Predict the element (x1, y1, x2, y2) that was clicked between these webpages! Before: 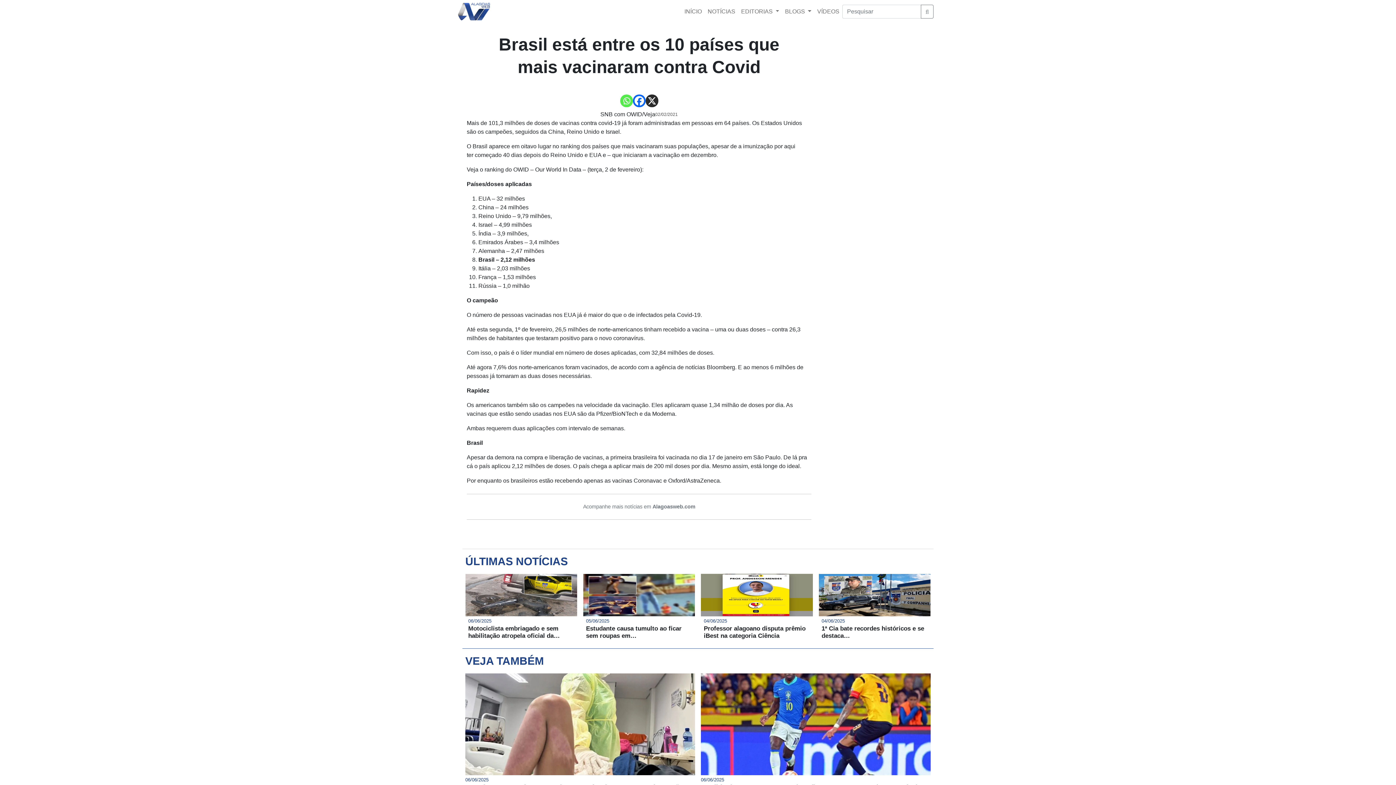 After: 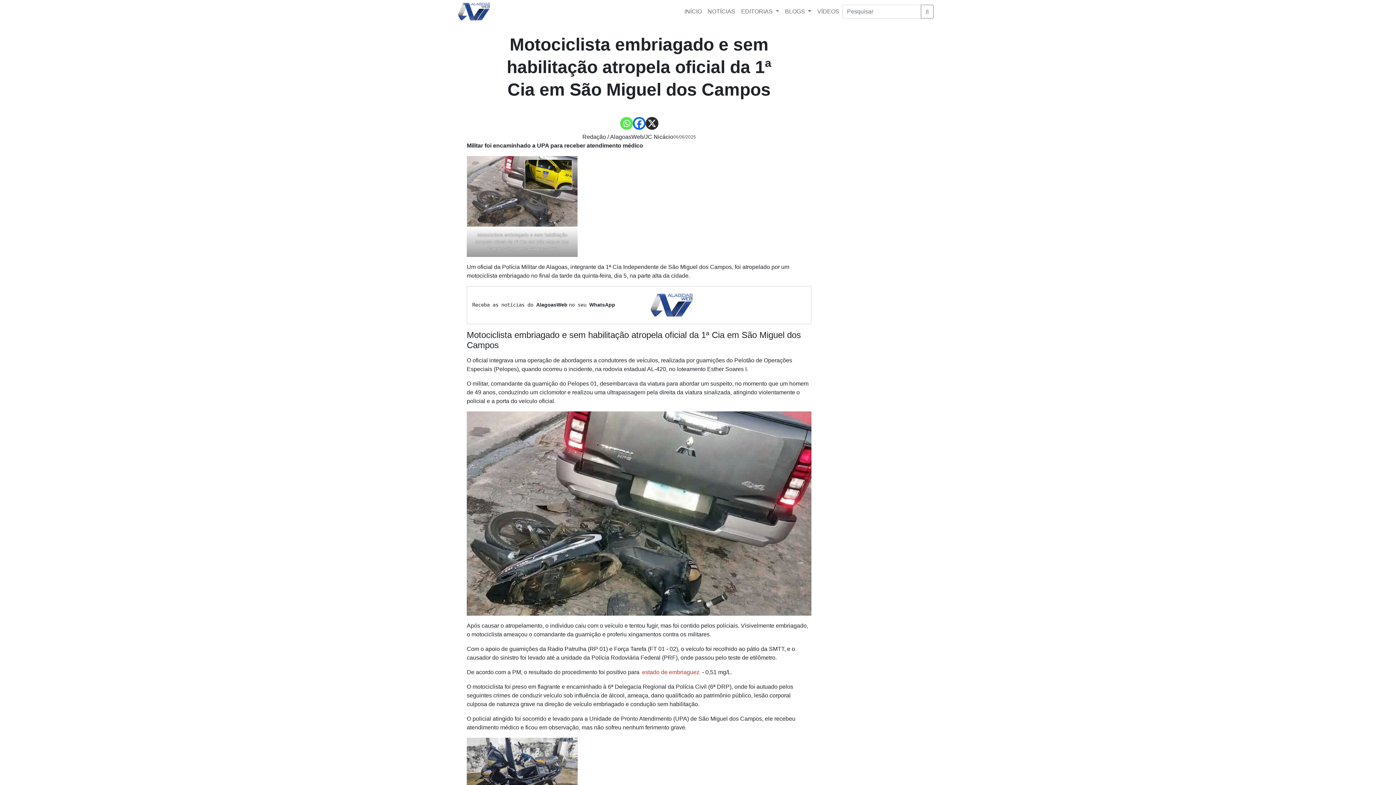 Action: bbox: (468, 617, 491, 624) label: 06/06/2025